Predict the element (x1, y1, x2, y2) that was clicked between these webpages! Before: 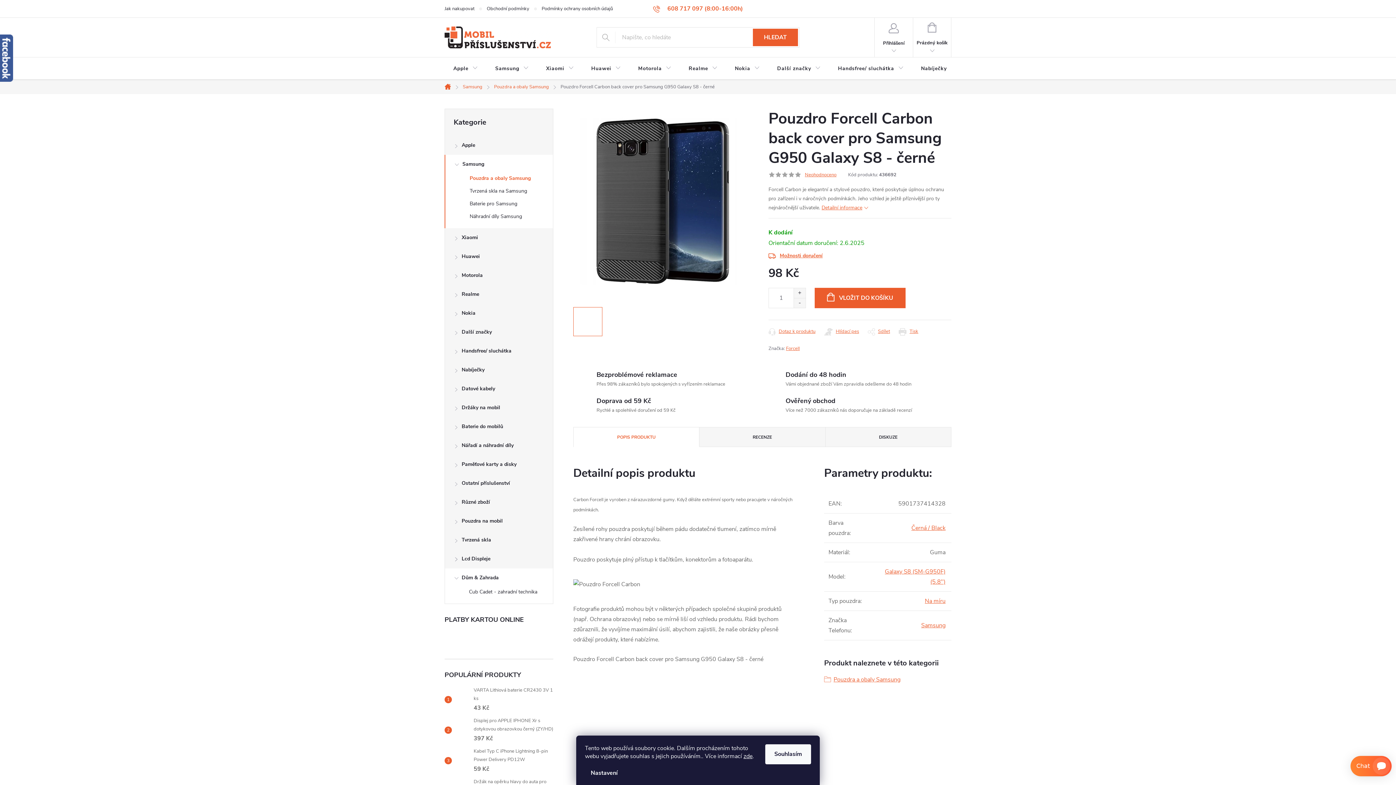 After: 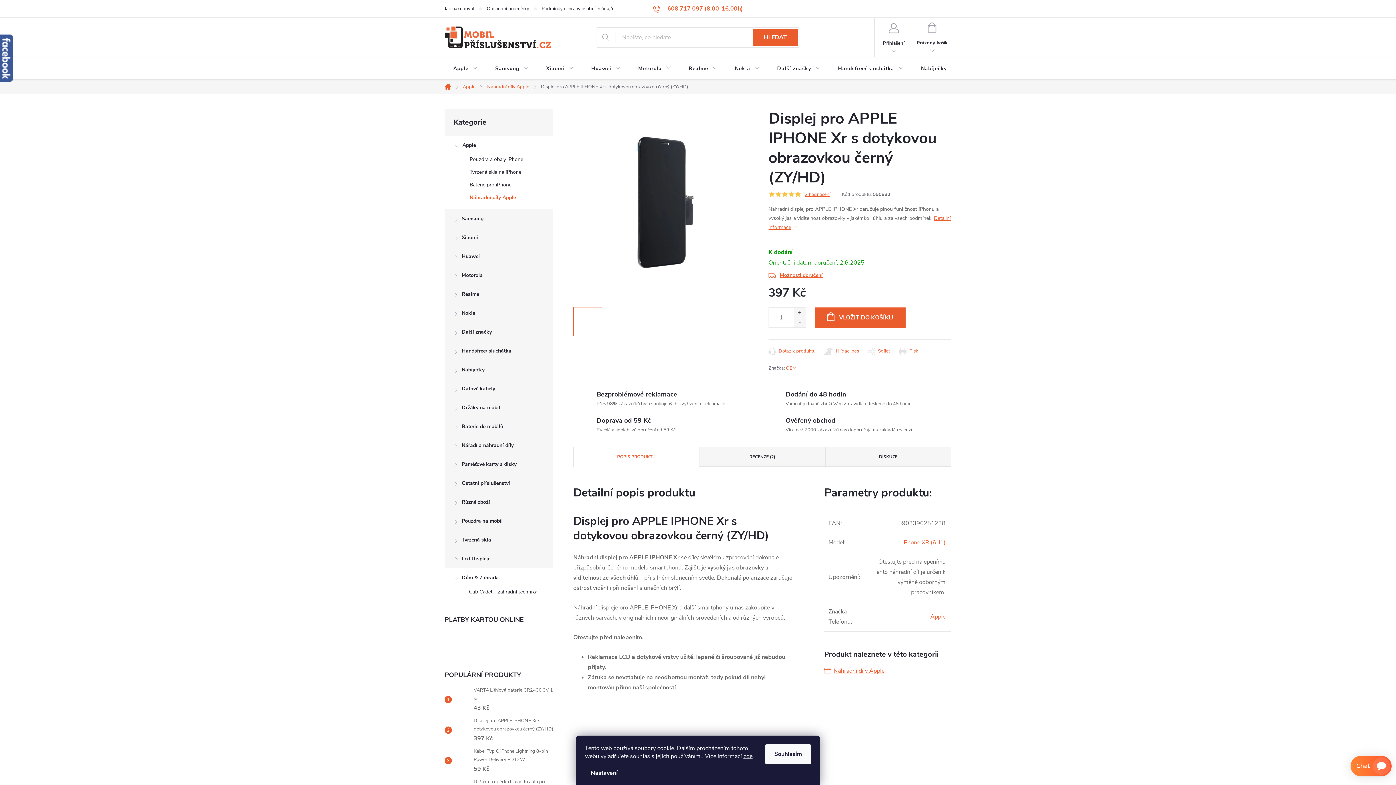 Action: bbox: (452, 723, 470, 737)